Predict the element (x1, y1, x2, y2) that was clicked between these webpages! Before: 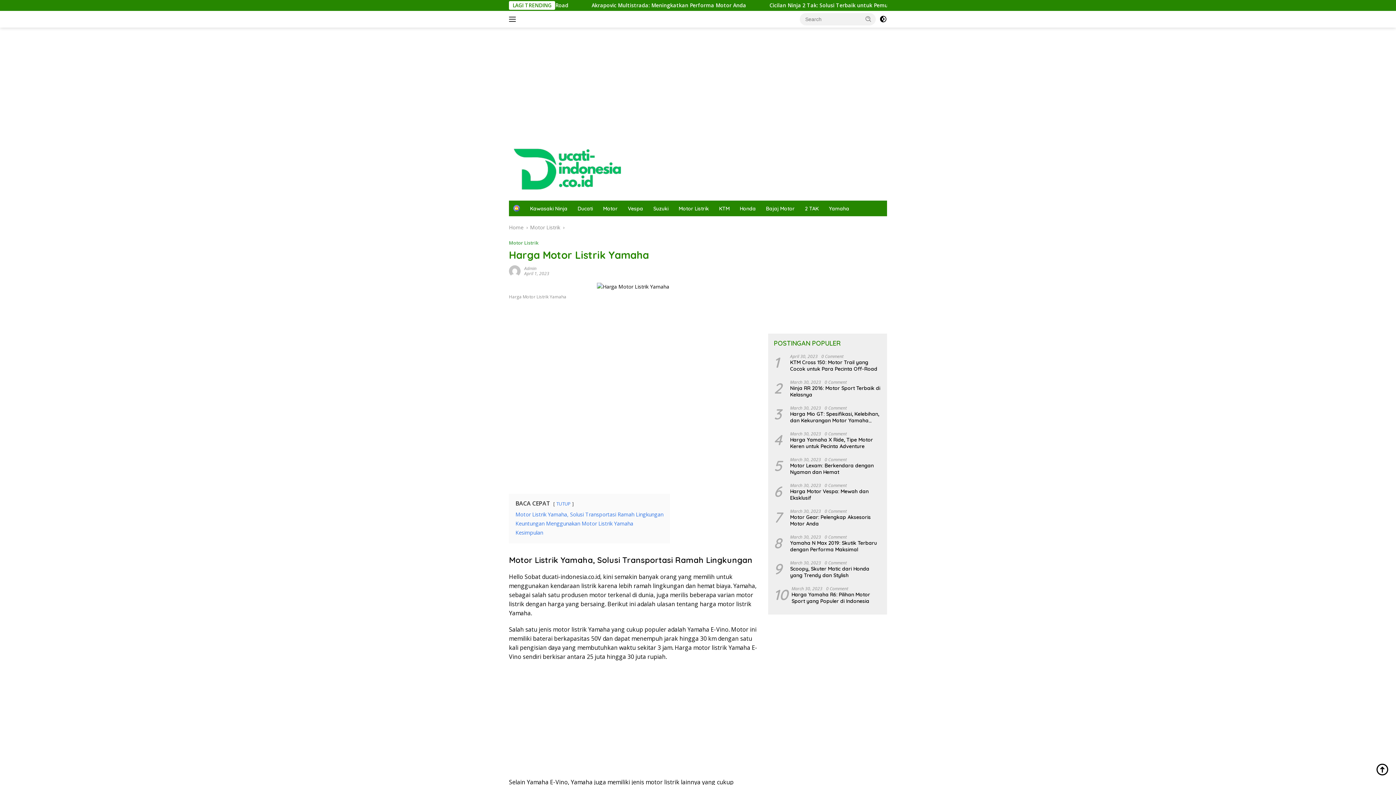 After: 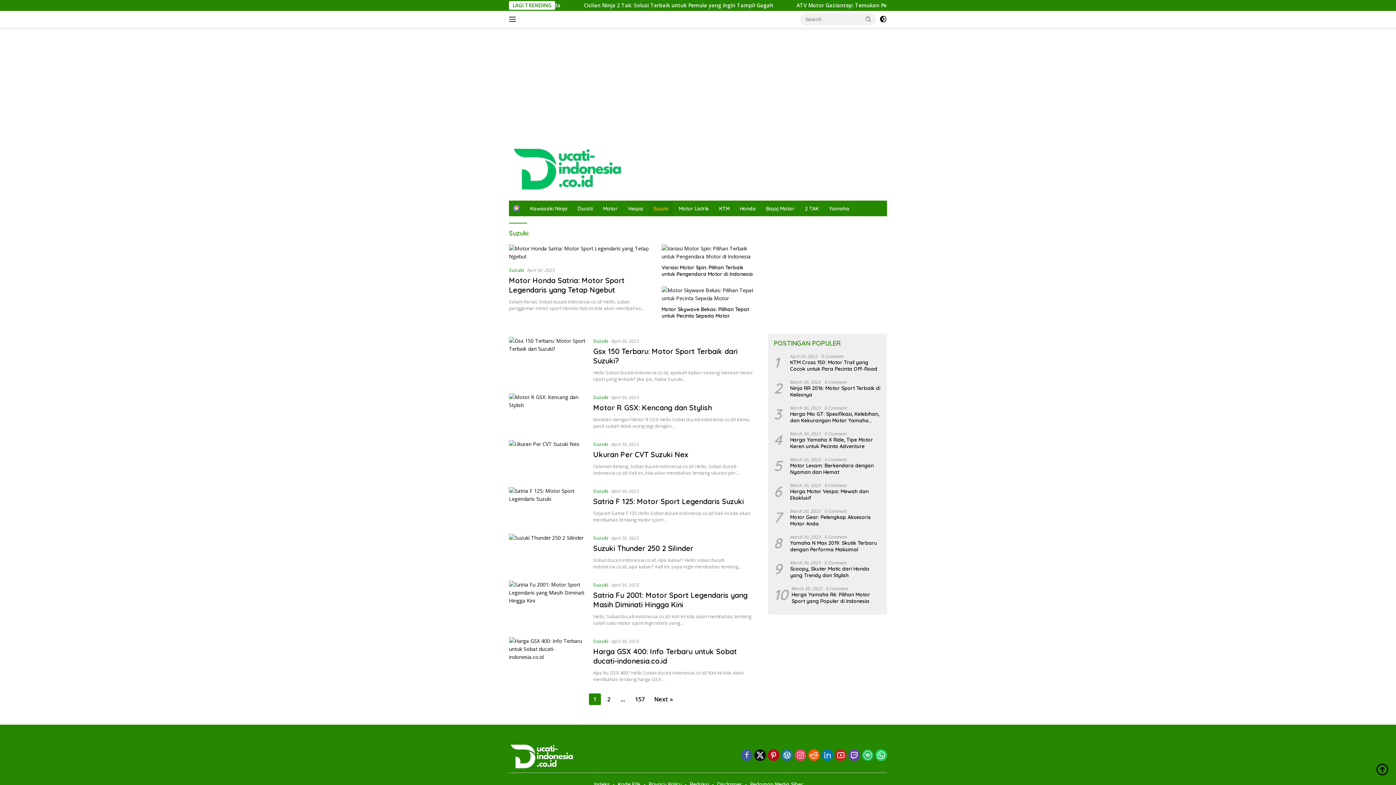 Action: label: Suzuki bbox: (649, 201, 673, 216)